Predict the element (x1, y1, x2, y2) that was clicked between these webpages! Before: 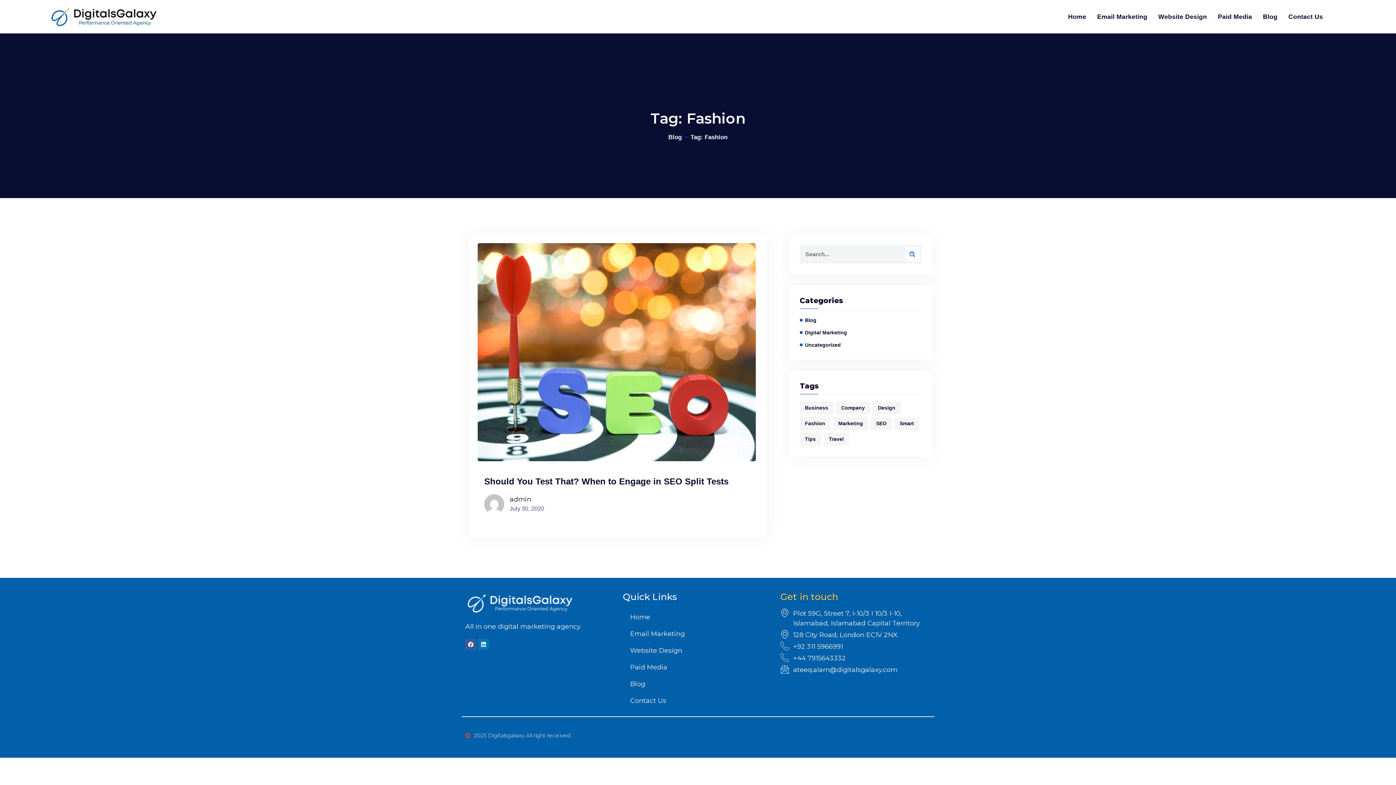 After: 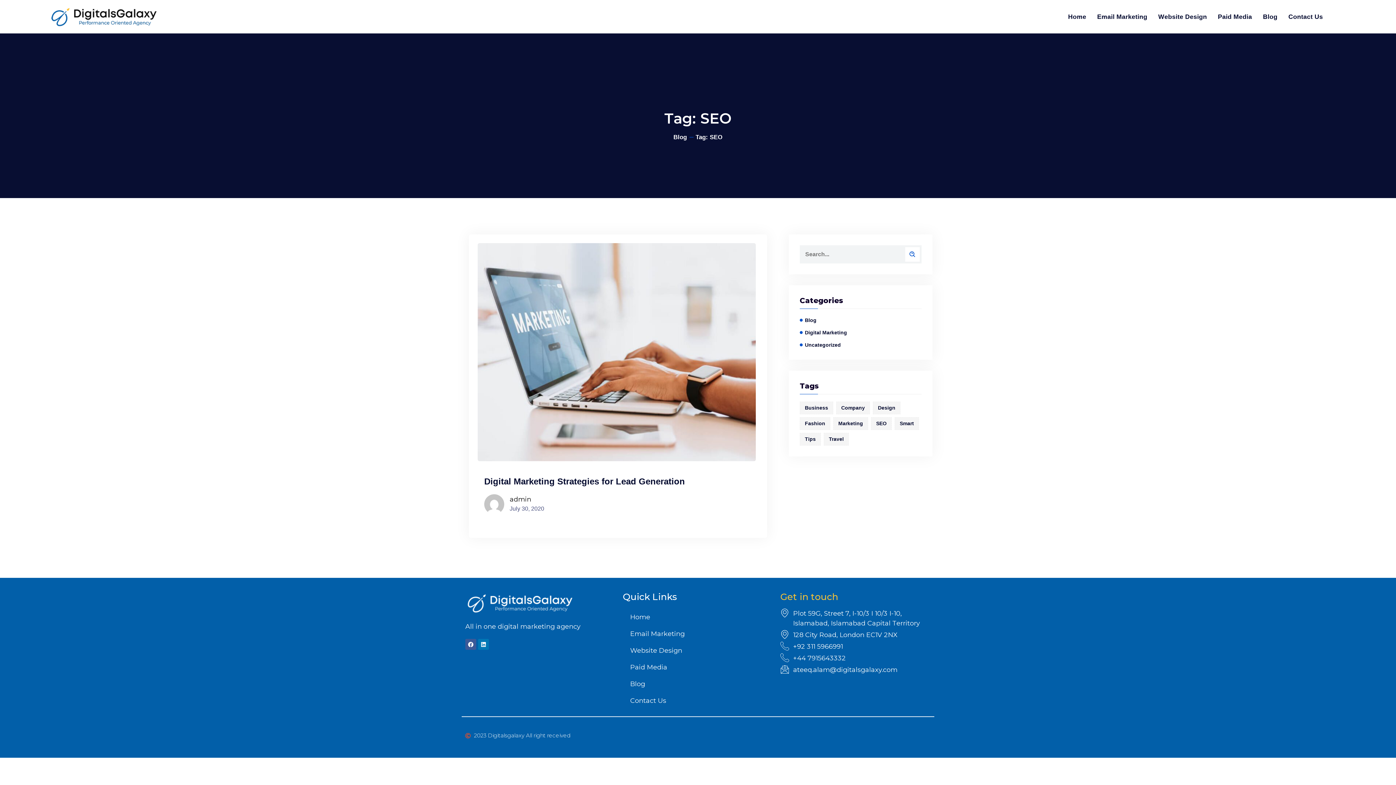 Action: label: SEO (1 item) bbox: (871, 417, 892, 430)